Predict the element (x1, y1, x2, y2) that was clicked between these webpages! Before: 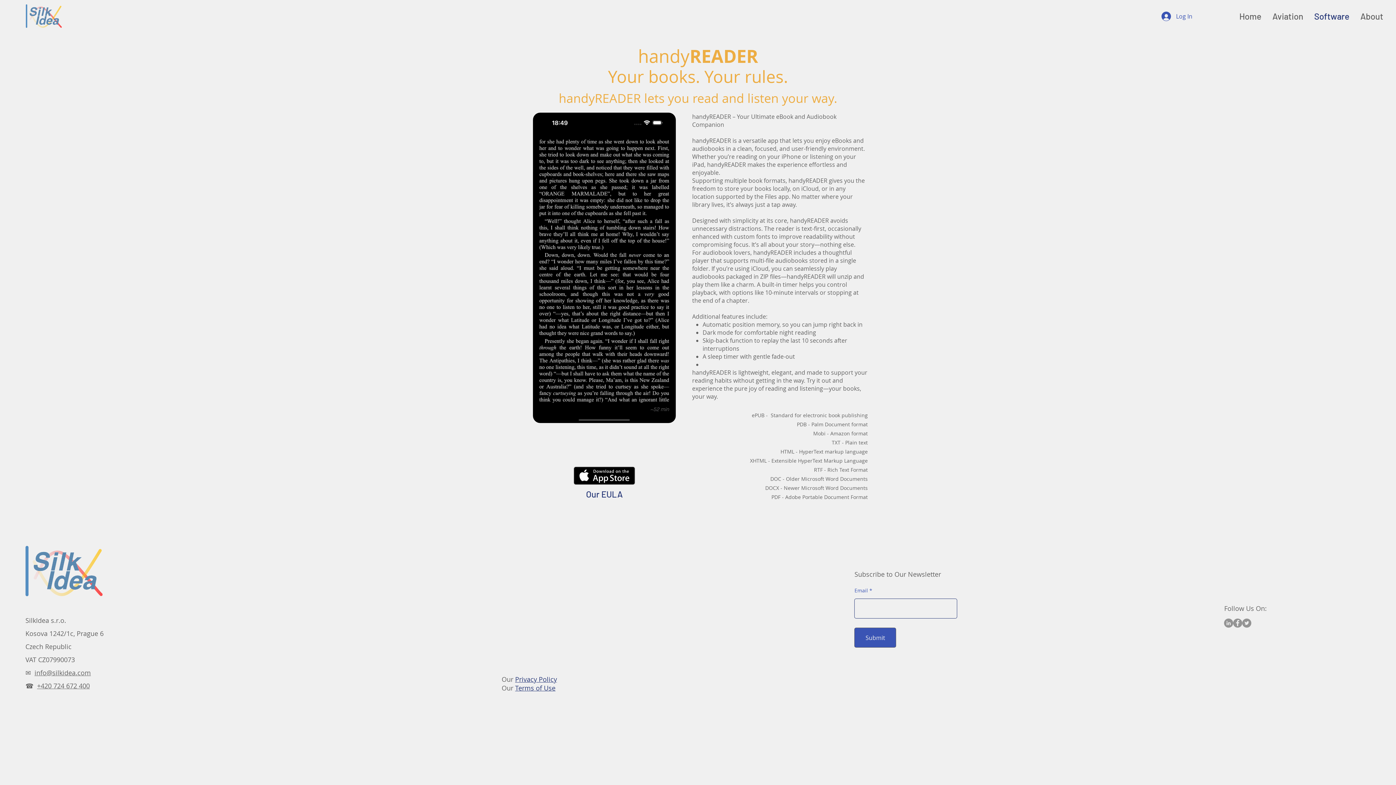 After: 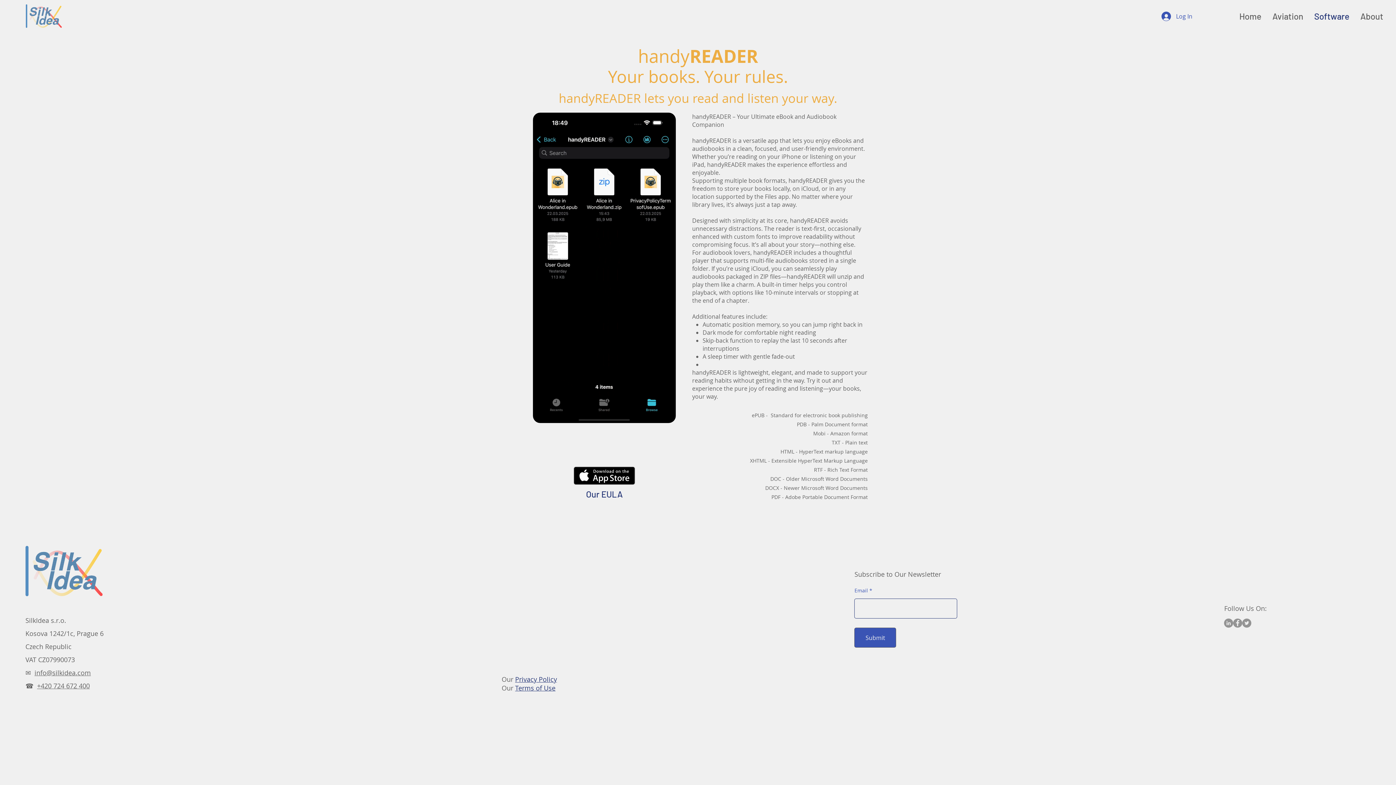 Action: bbox: (573, 466, 635, 485)